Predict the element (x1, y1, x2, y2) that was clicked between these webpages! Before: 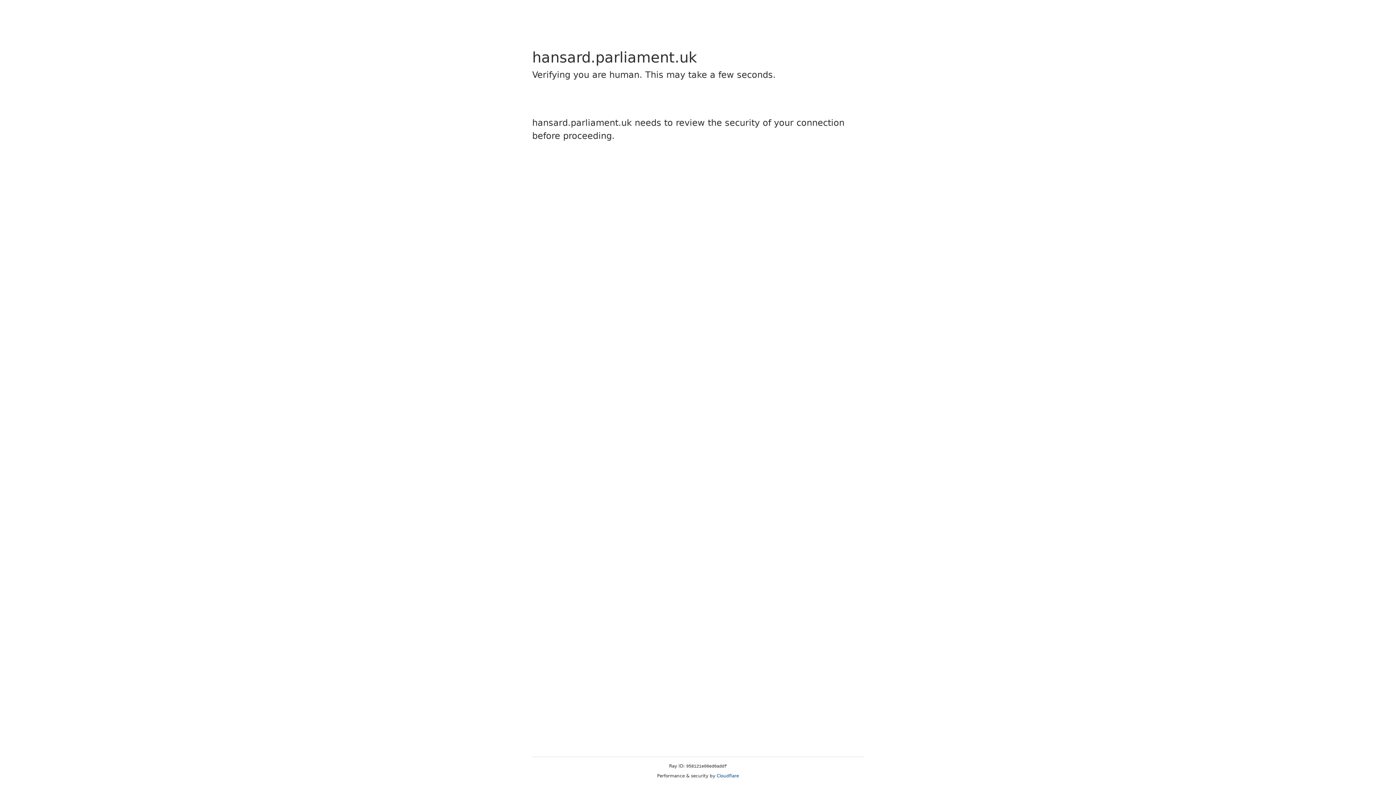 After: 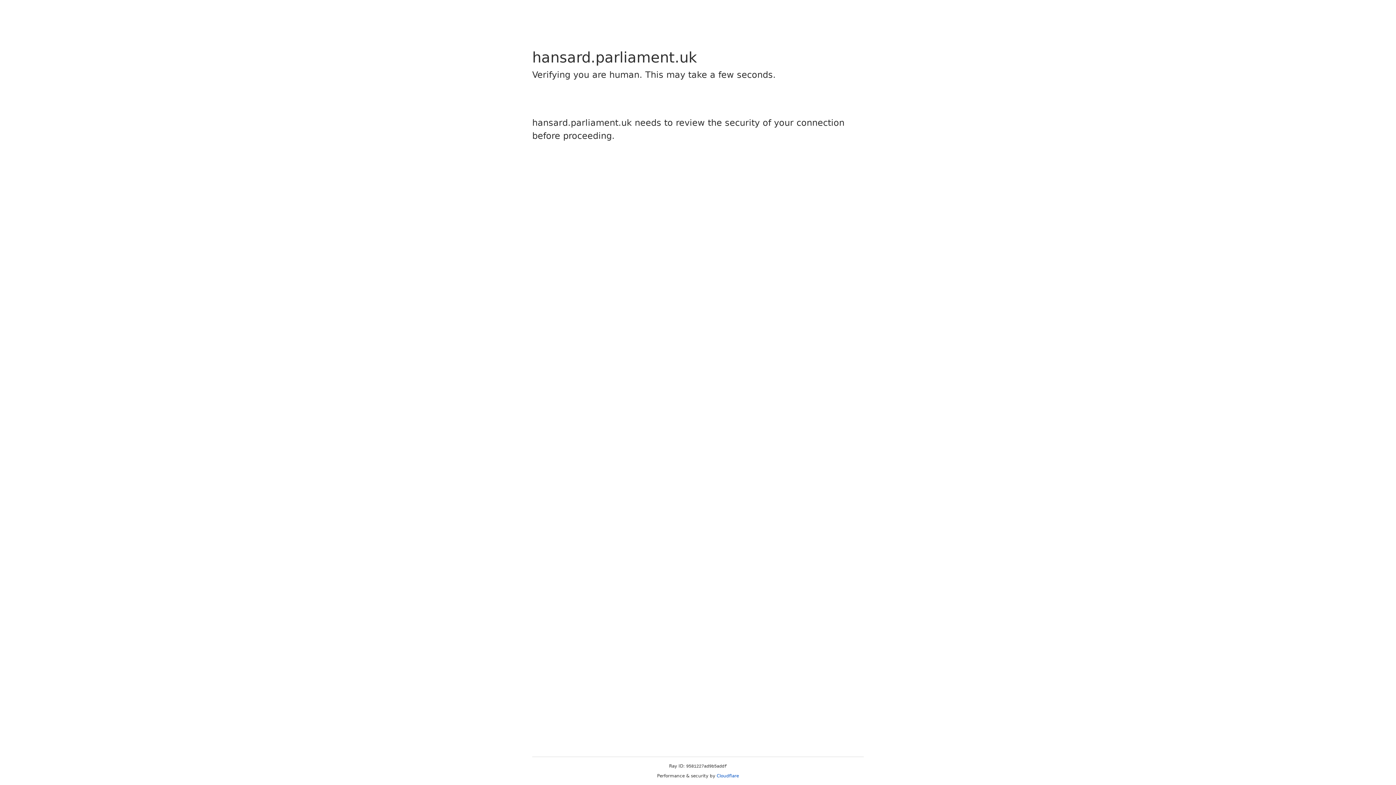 Action: bbox: (716, 773, 739, 778) label: Cloudflare